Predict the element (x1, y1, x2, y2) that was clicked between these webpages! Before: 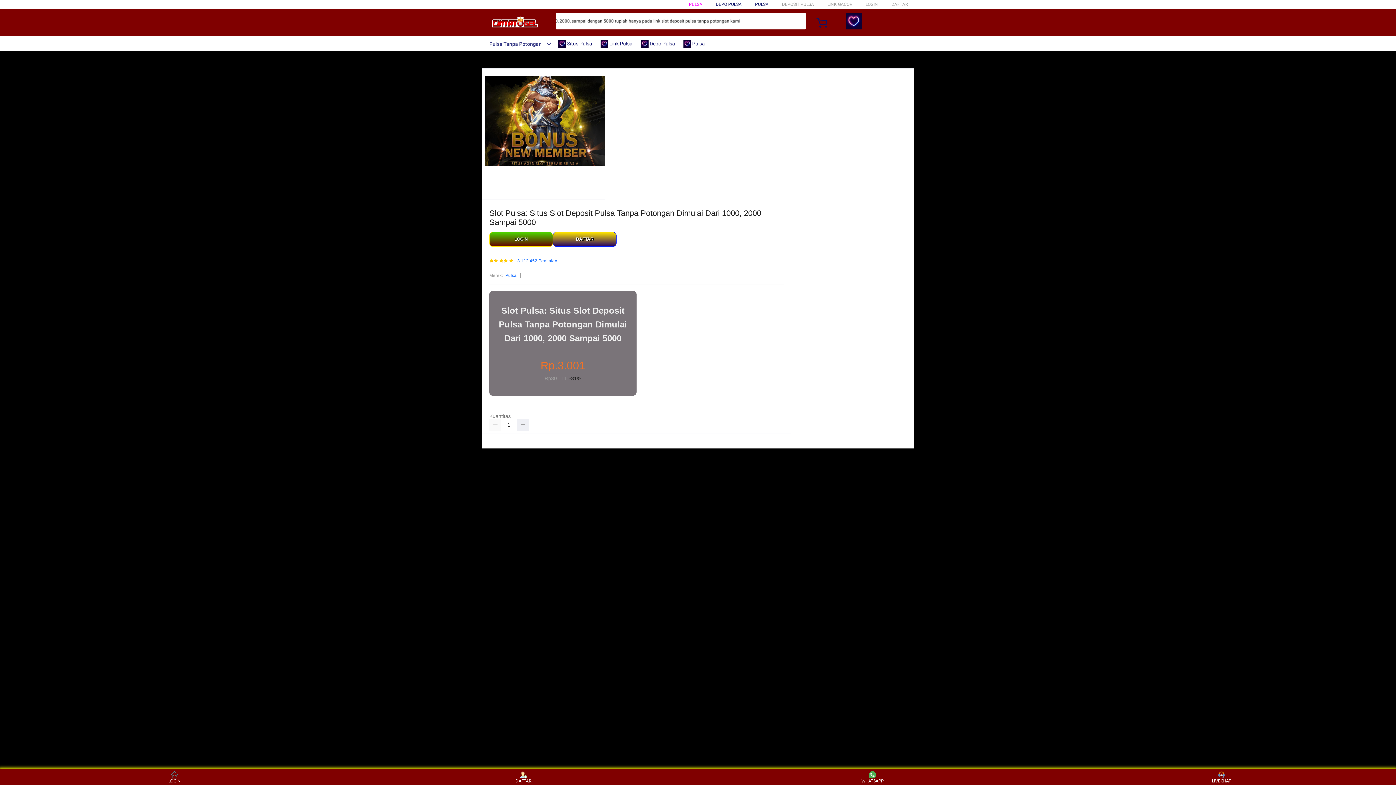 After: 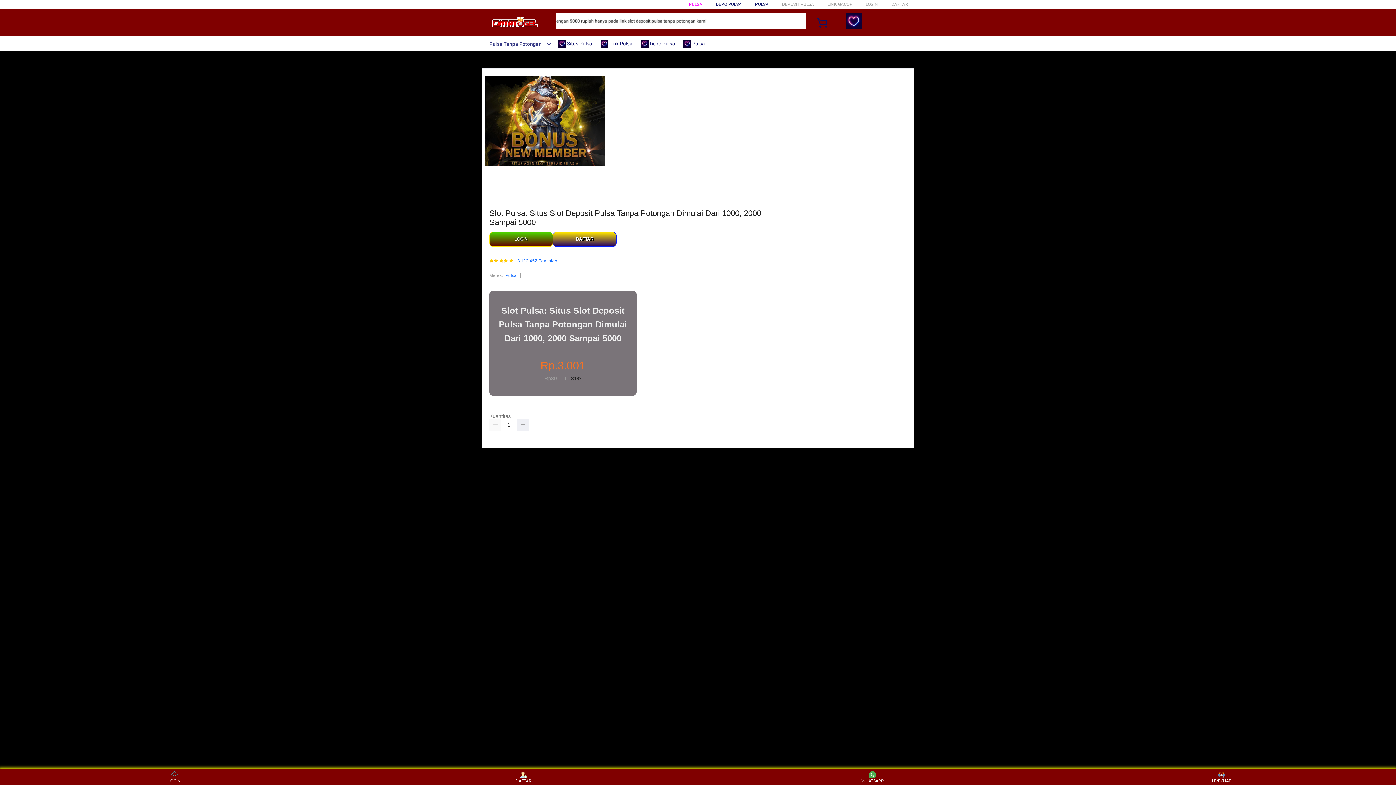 Action: label:  Situs Pulsa bbox: (558, 36, 596, 50)